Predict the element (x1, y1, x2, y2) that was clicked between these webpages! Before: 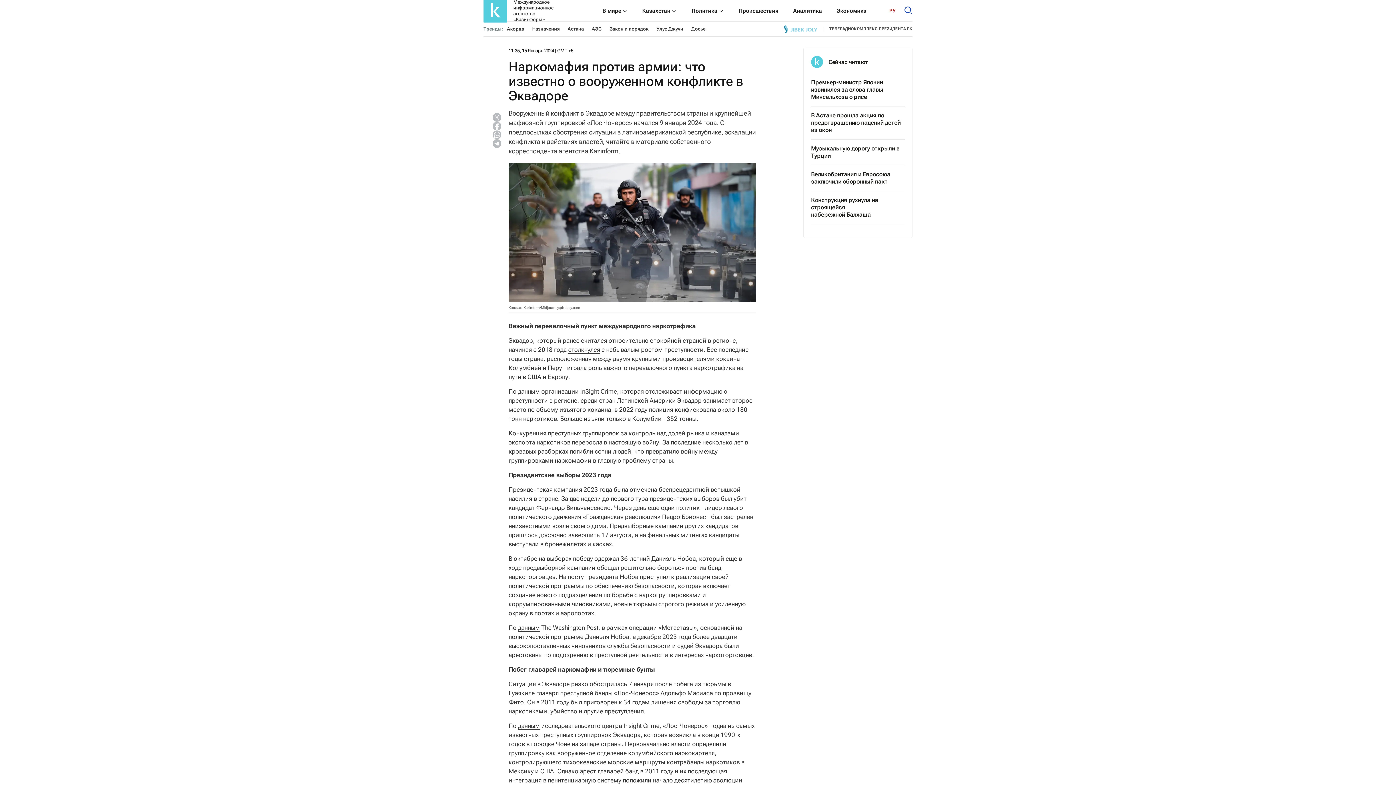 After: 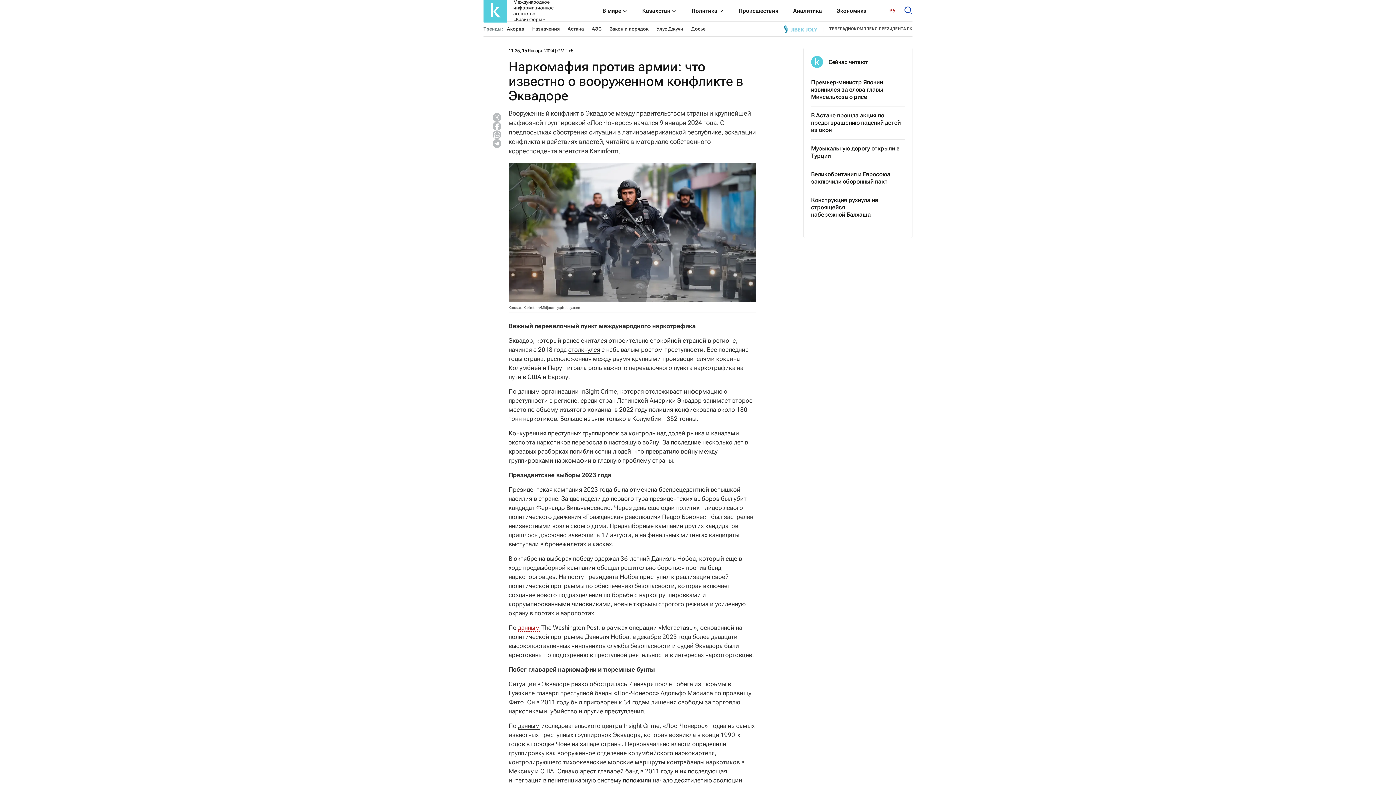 Action: bbox: (518, 624, 540, 632) label: данным